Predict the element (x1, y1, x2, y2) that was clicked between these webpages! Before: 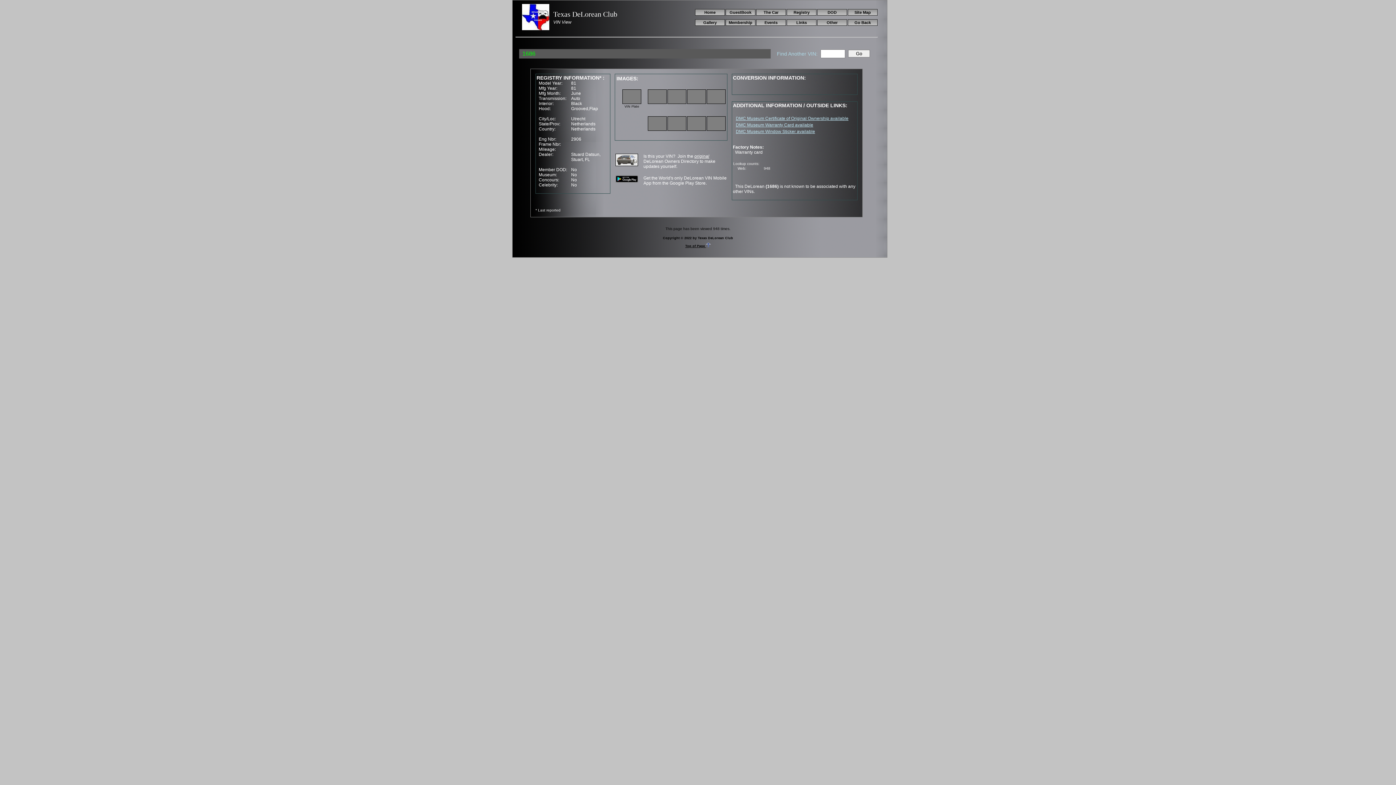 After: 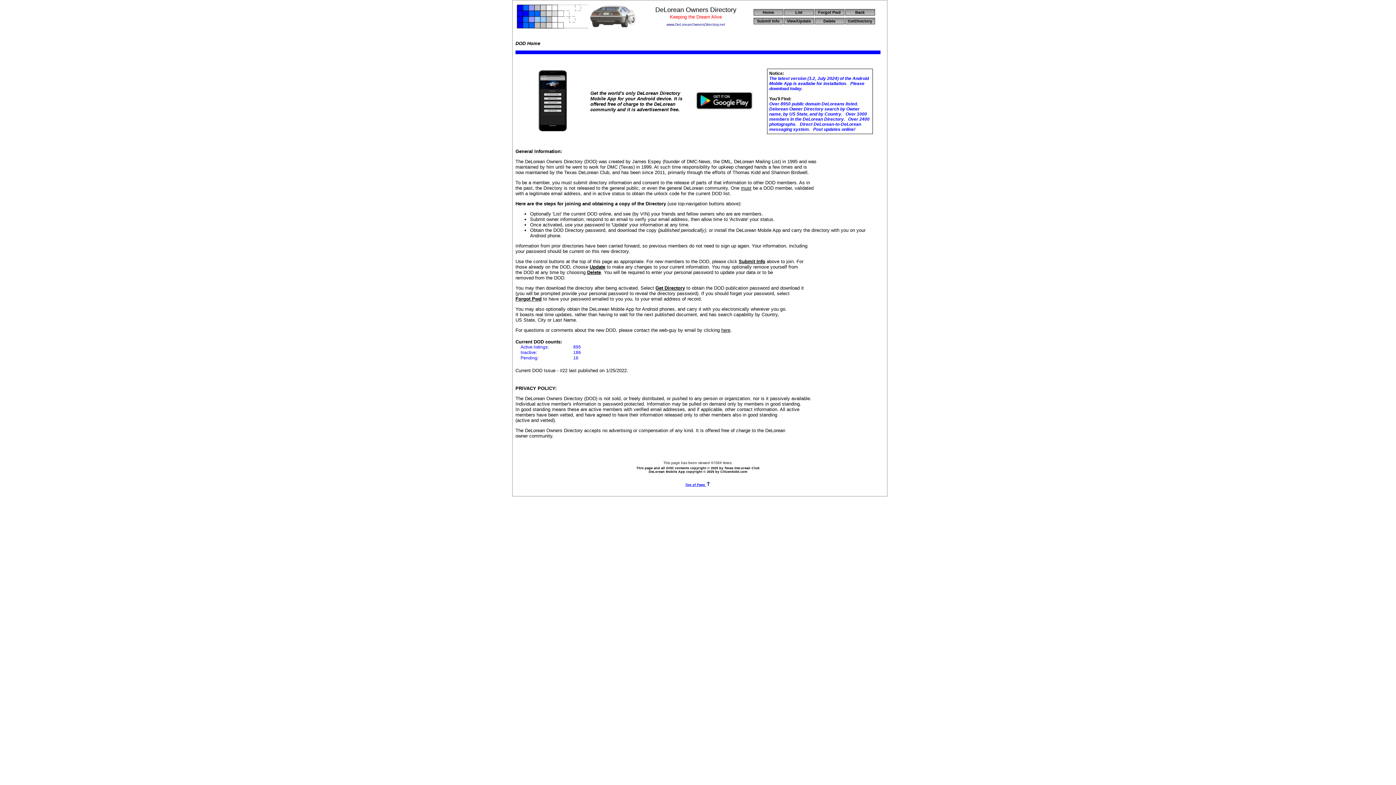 Action: bbox: (817, 9, 847, 15) label: DOD